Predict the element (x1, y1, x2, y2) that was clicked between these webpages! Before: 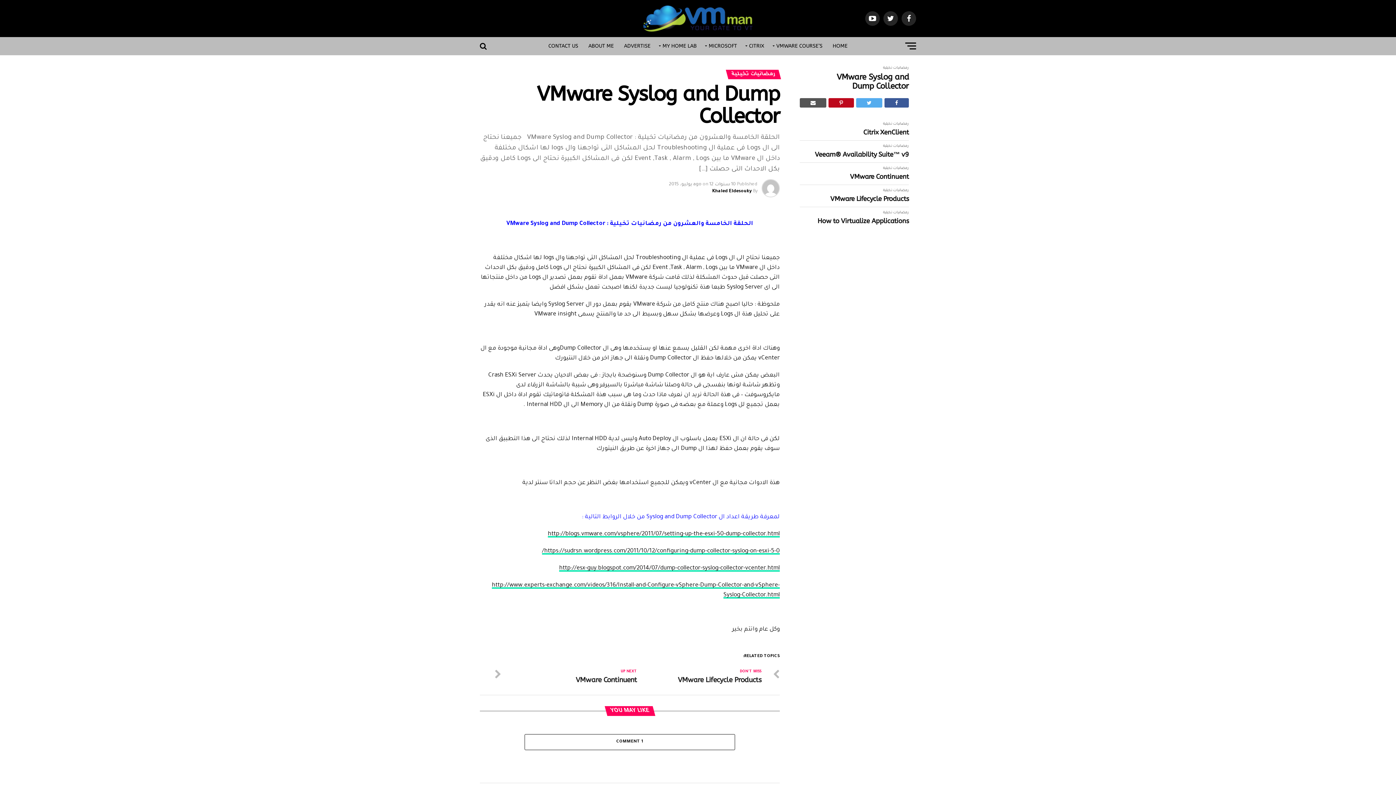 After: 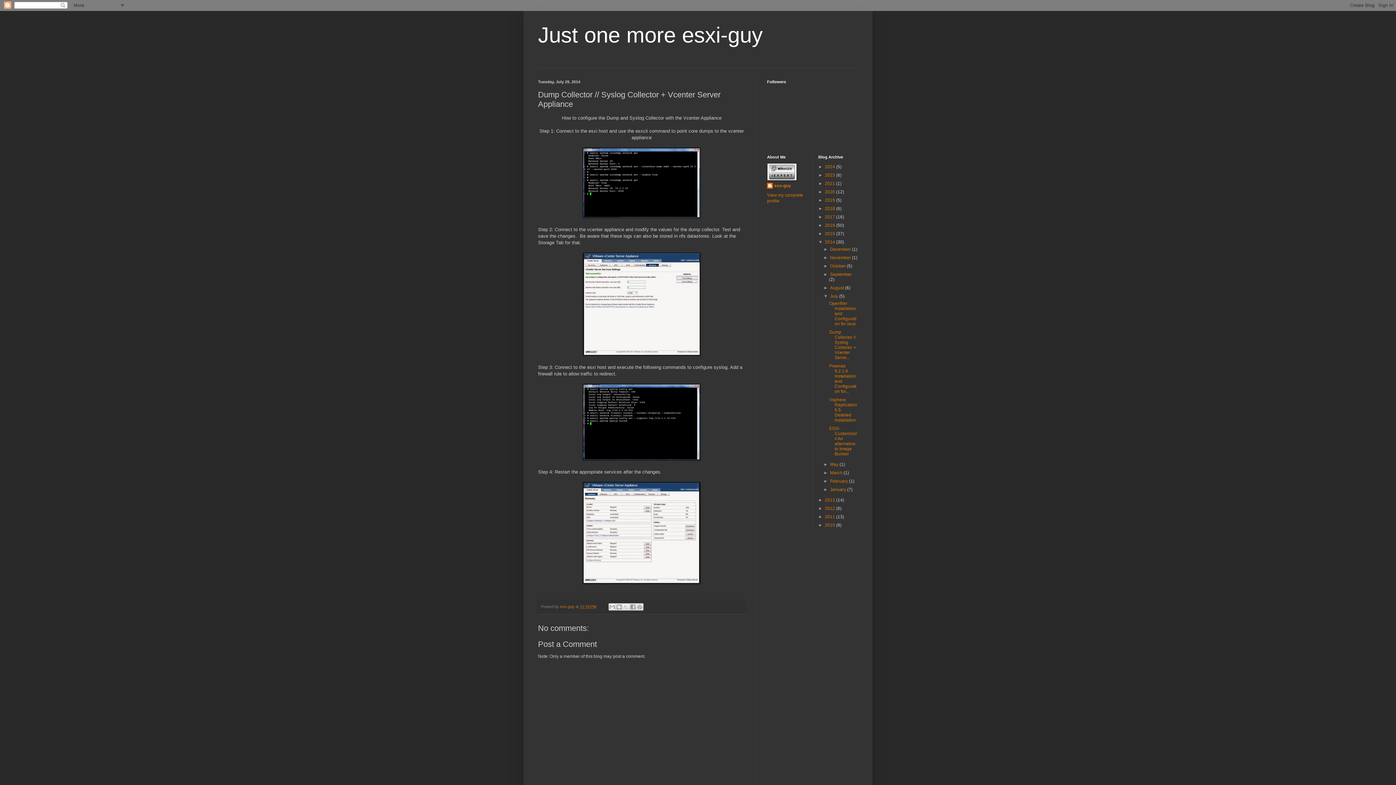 Action: label: http://esx-guy.blogspot.com/2014/07/dump-collector-syslog-collector-vcenter.html bbox: (559, 565, 780, 572)